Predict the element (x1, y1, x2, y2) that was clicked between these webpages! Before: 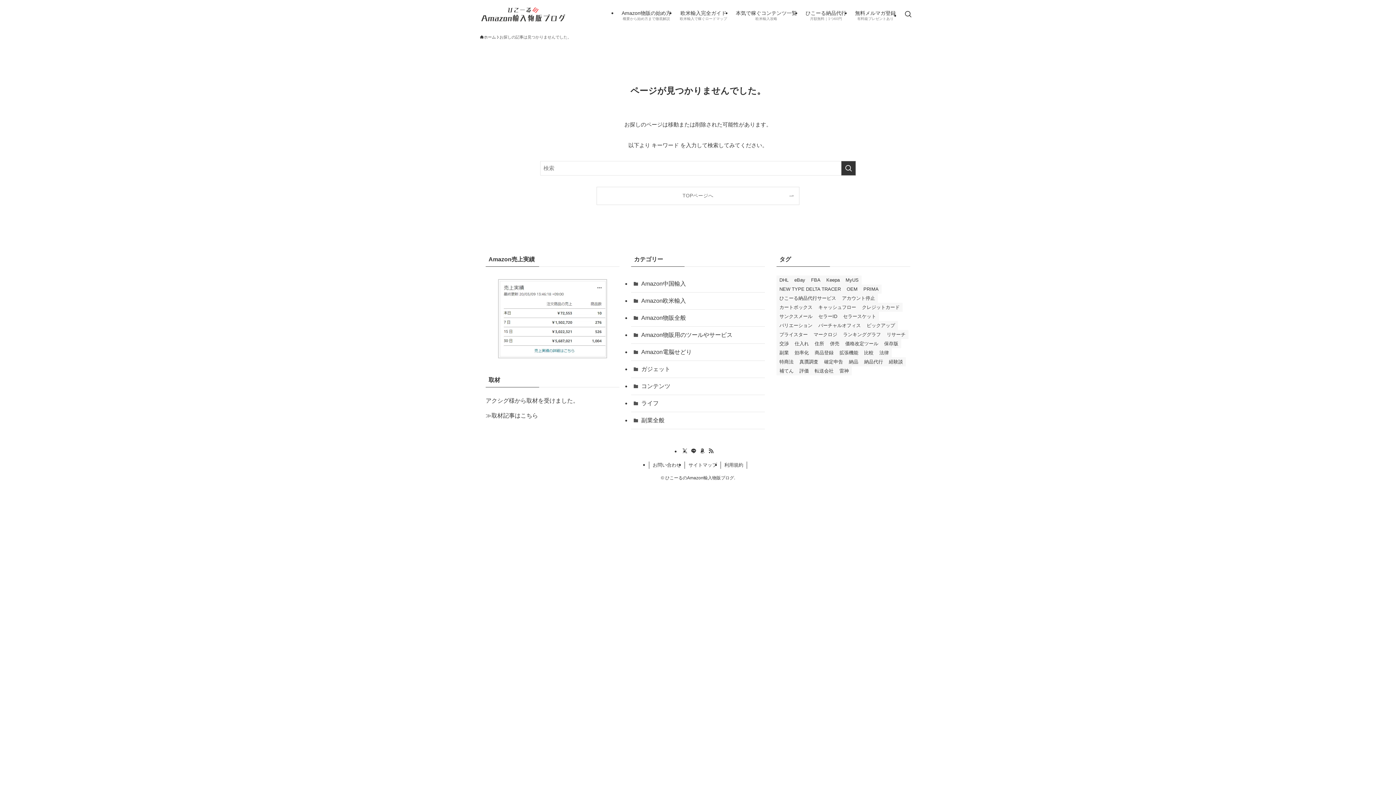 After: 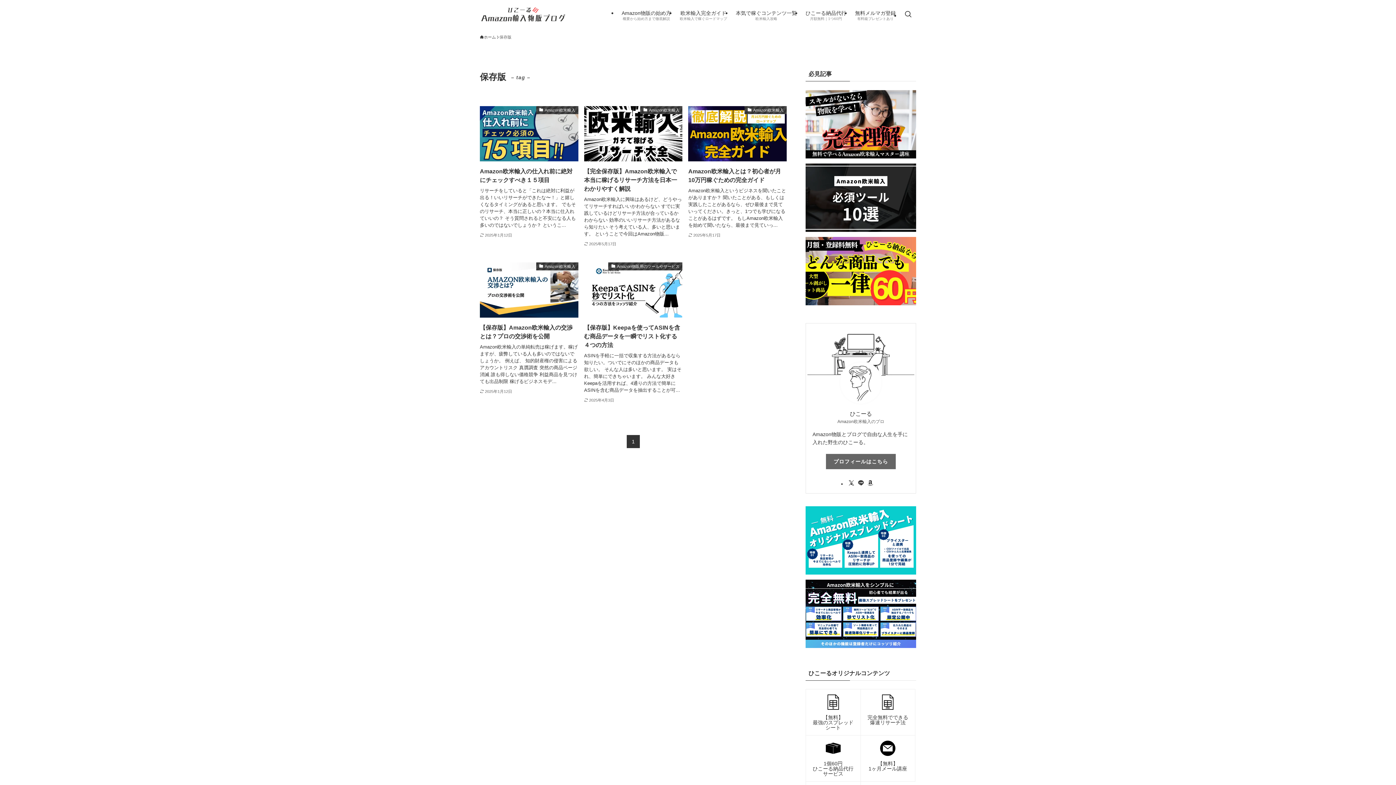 Action: bbox: (881, 339, 901, 348) label: 保存版 (5個の項目)